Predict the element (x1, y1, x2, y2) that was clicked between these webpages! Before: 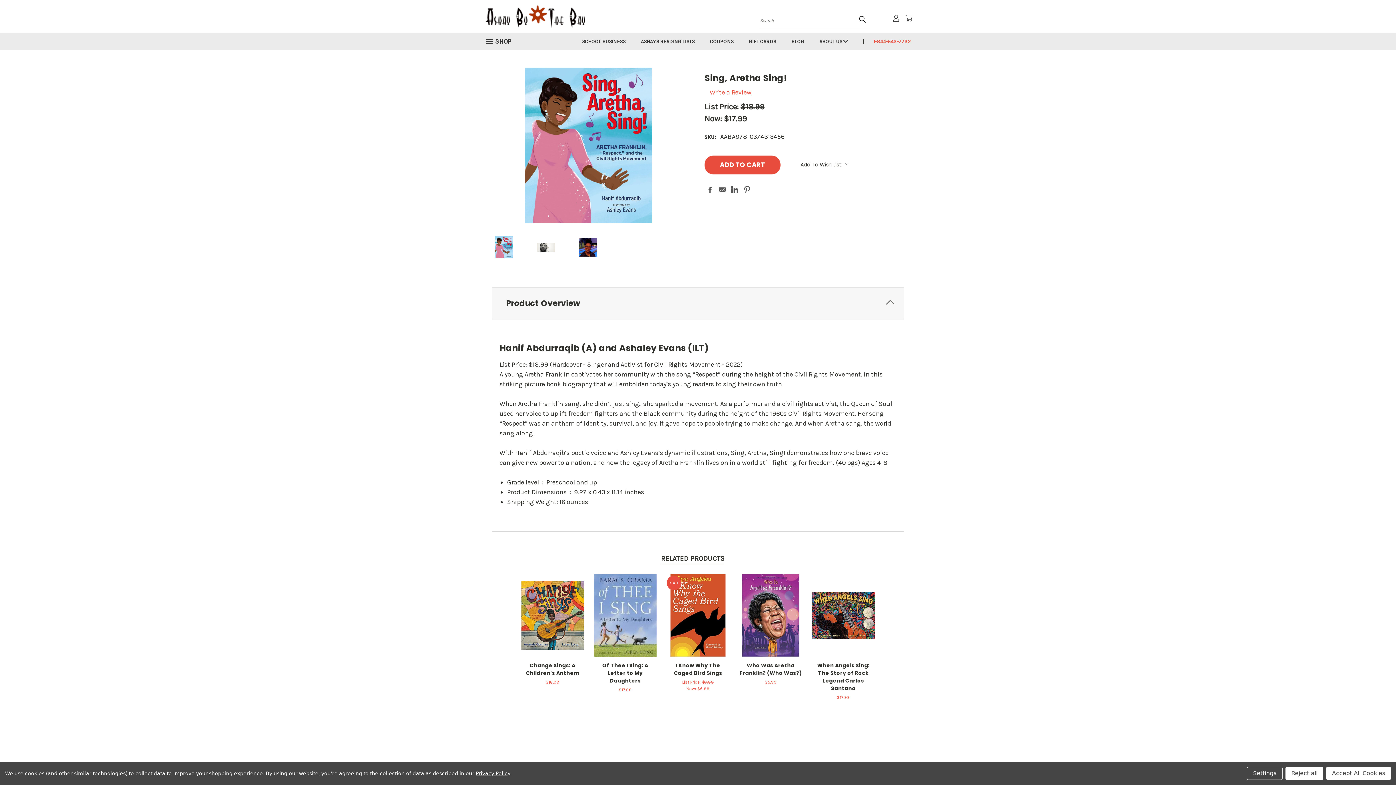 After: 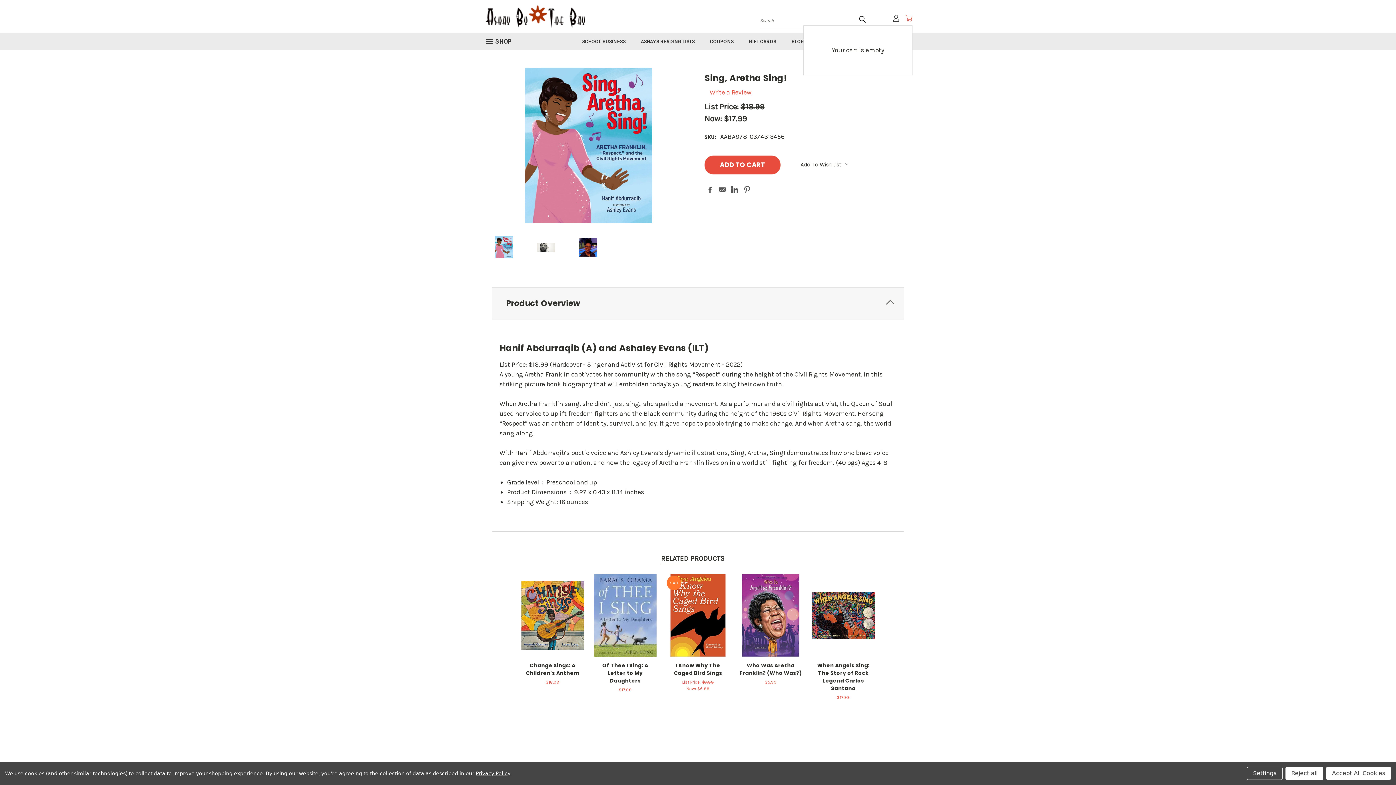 Action: bbox: (905, 14, 912, 21) label: Cart with 0 items